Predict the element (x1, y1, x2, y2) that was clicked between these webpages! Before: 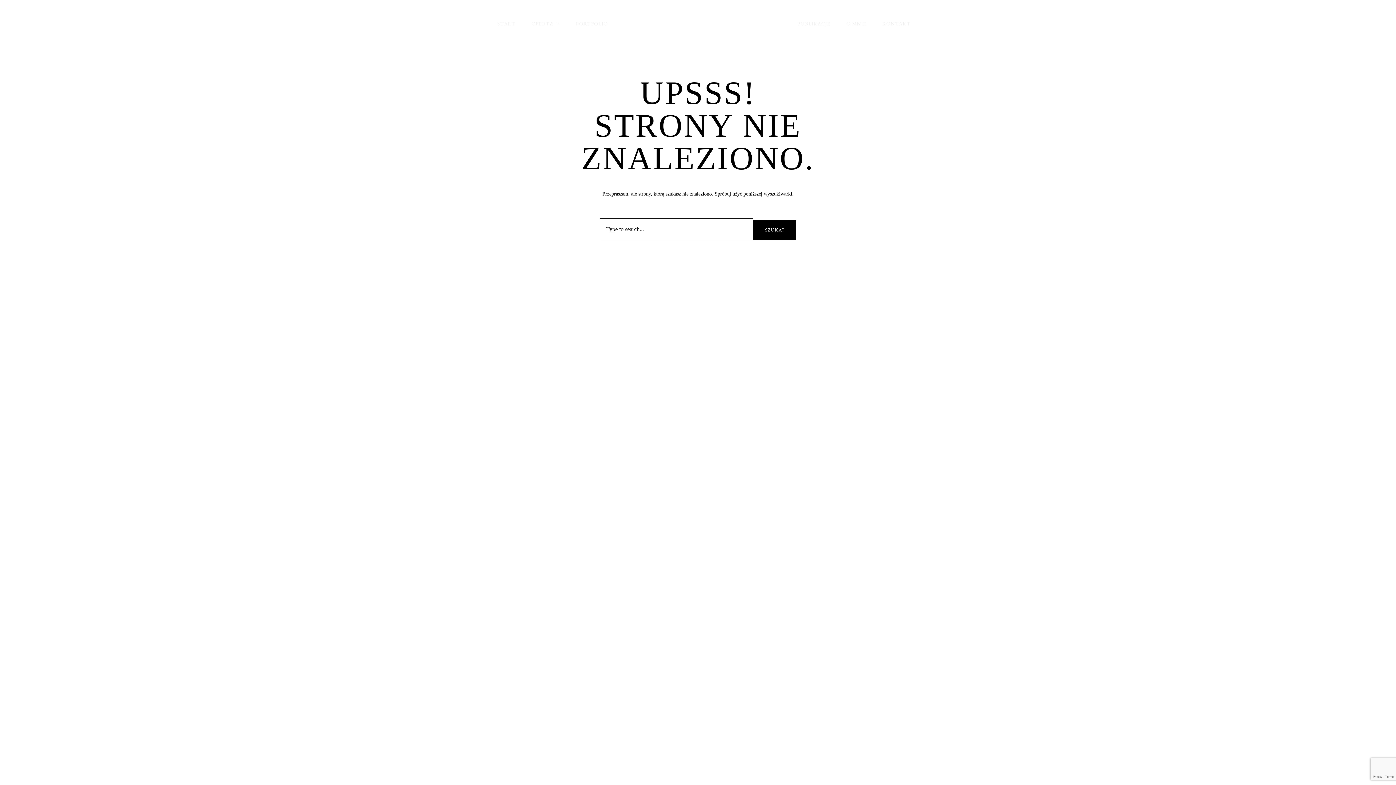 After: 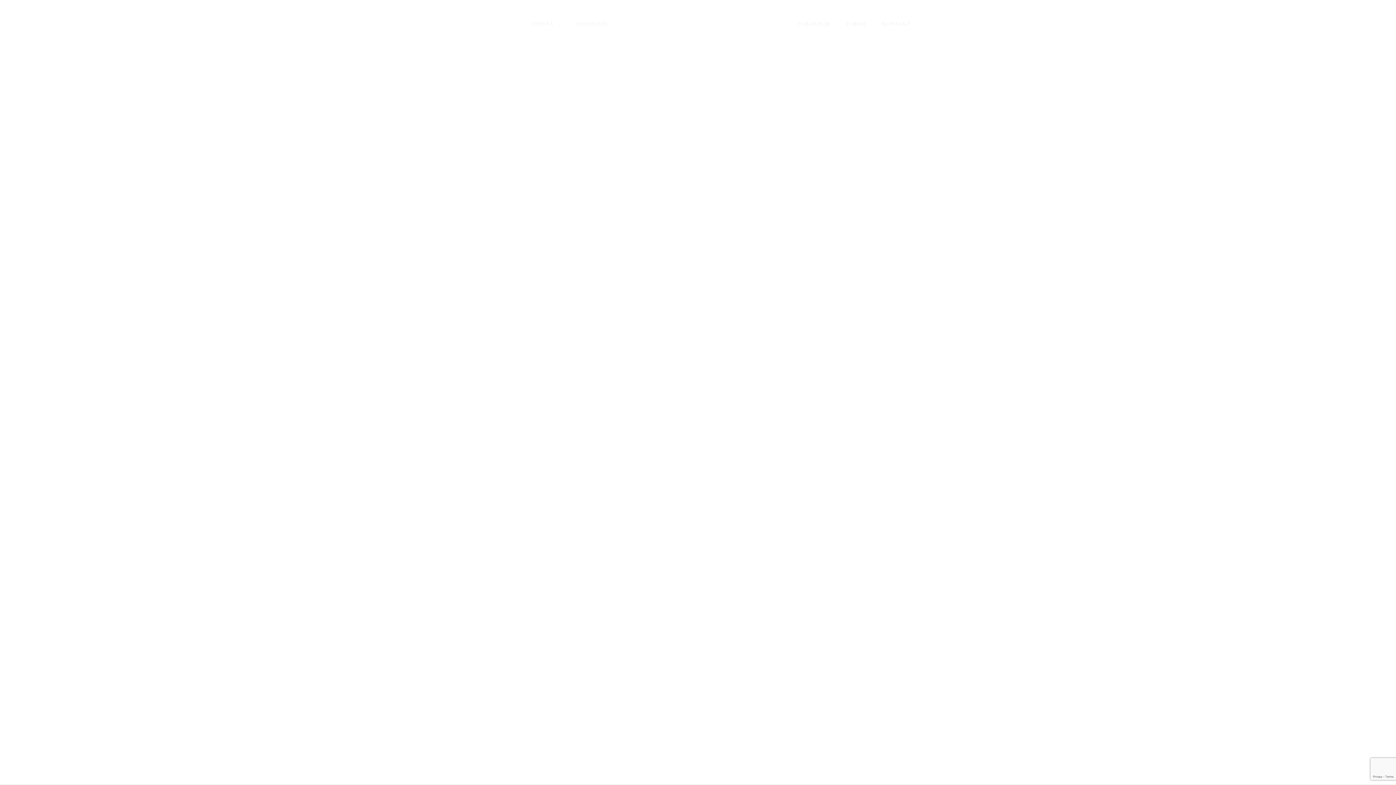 Action: bbox: (497, 20, 515, 28) label: START